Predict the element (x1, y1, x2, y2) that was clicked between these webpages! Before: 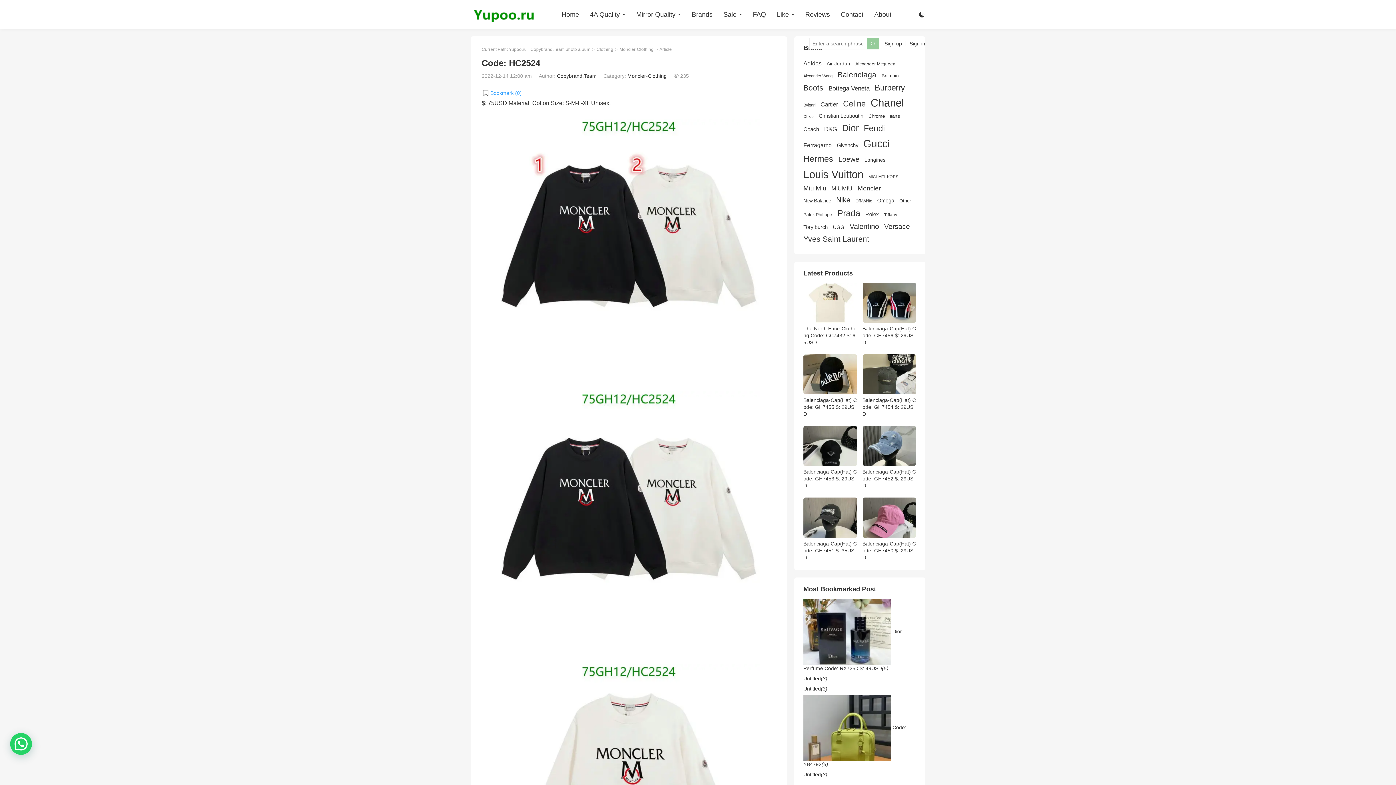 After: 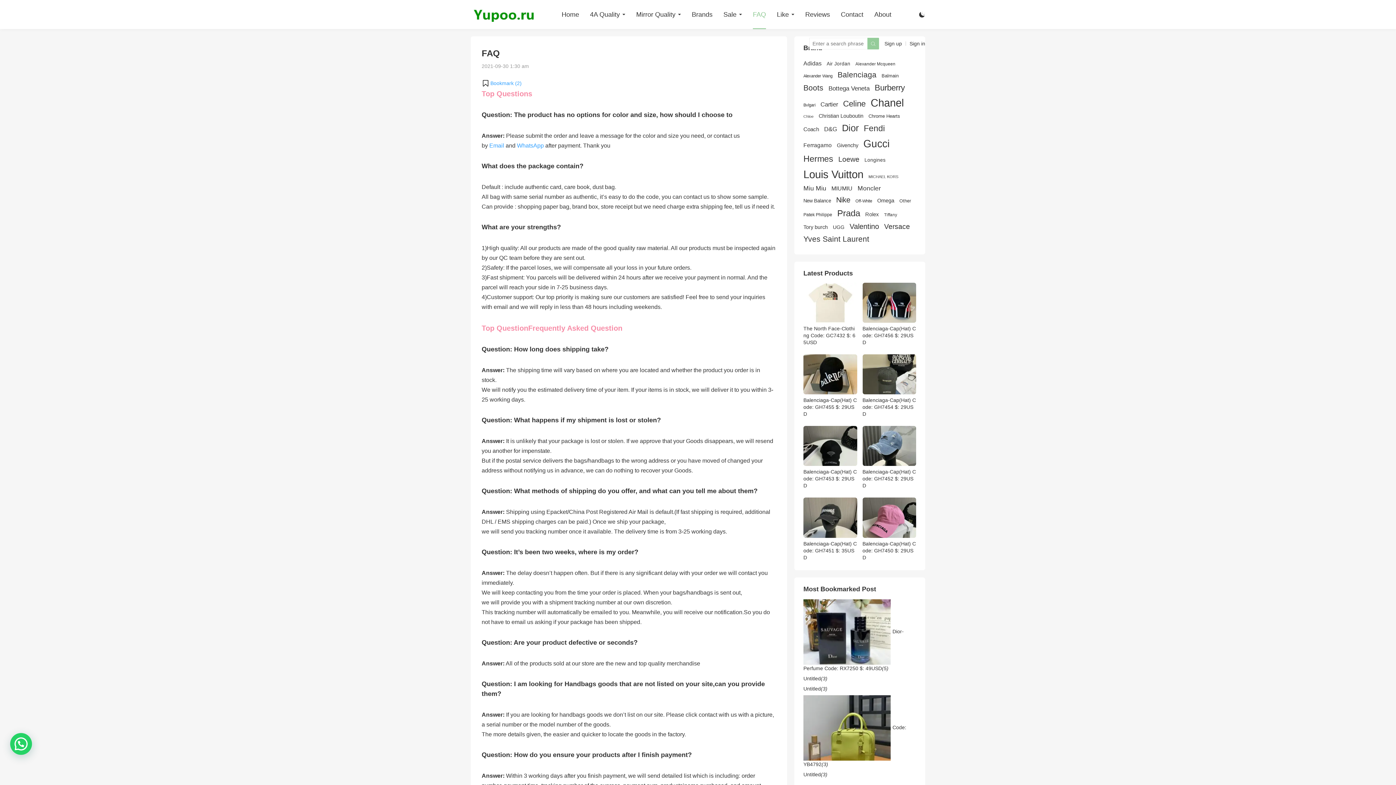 Action: bbox: (753, 0, 766, 29) label: FAQ